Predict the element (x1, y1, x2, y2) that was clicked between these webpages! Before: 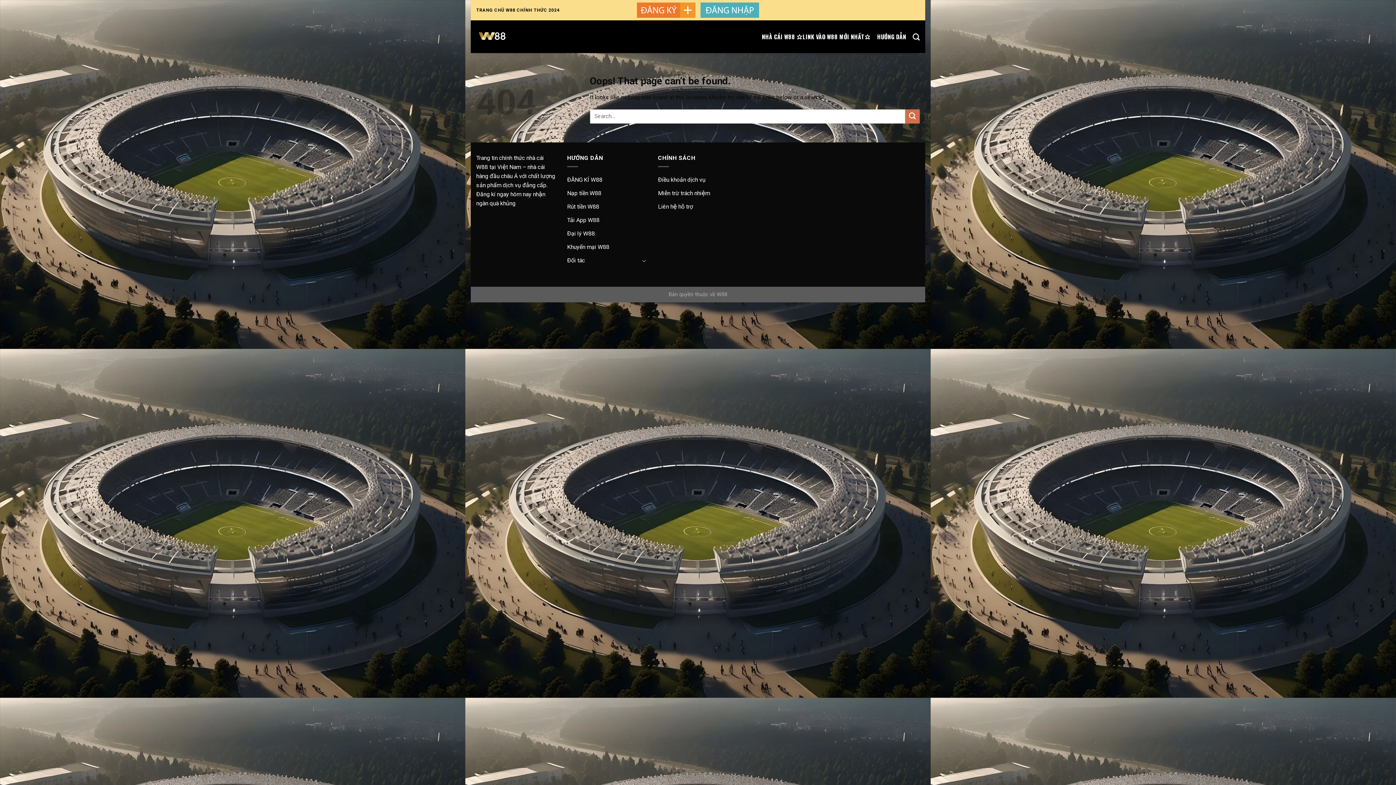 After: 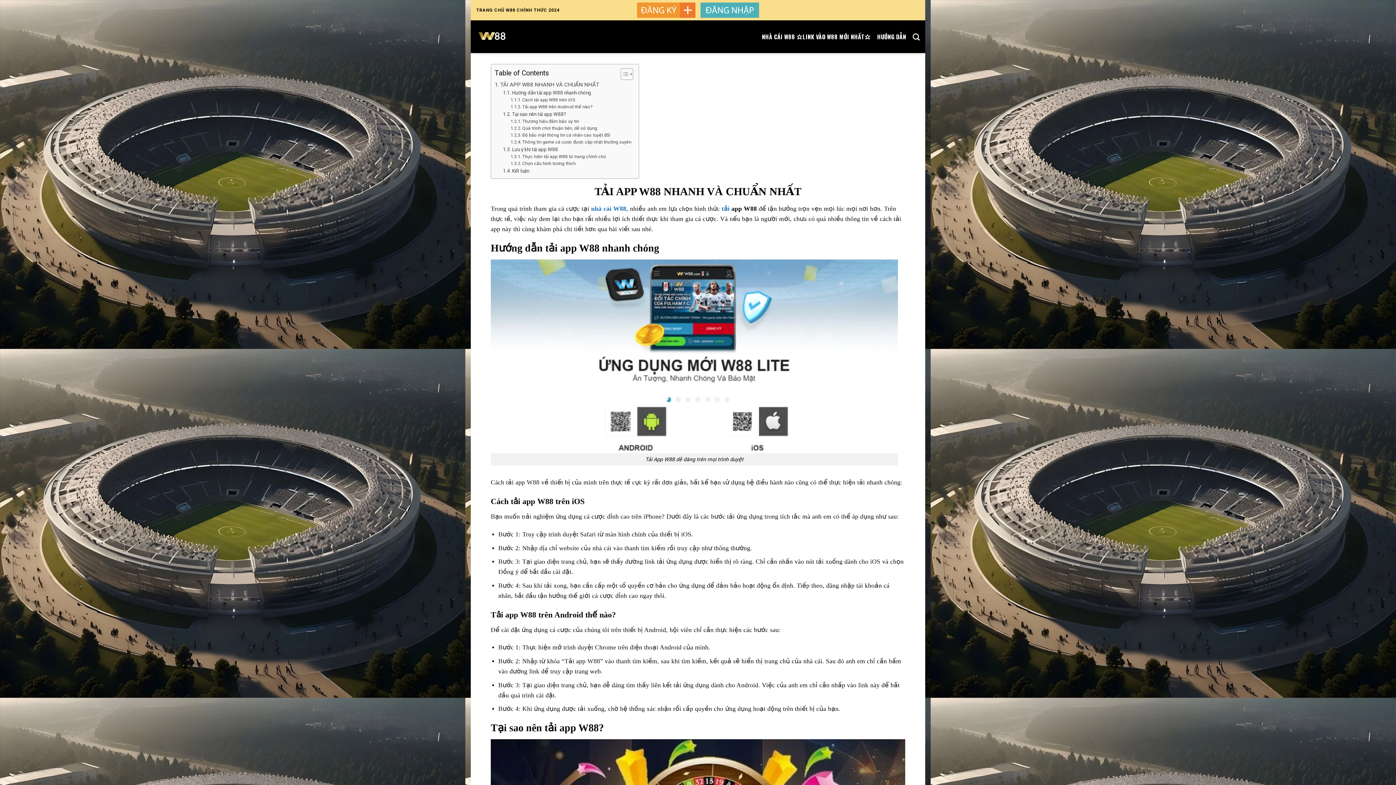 Action: label: Tải App W88 bbox: (567, 213, 599, 226)